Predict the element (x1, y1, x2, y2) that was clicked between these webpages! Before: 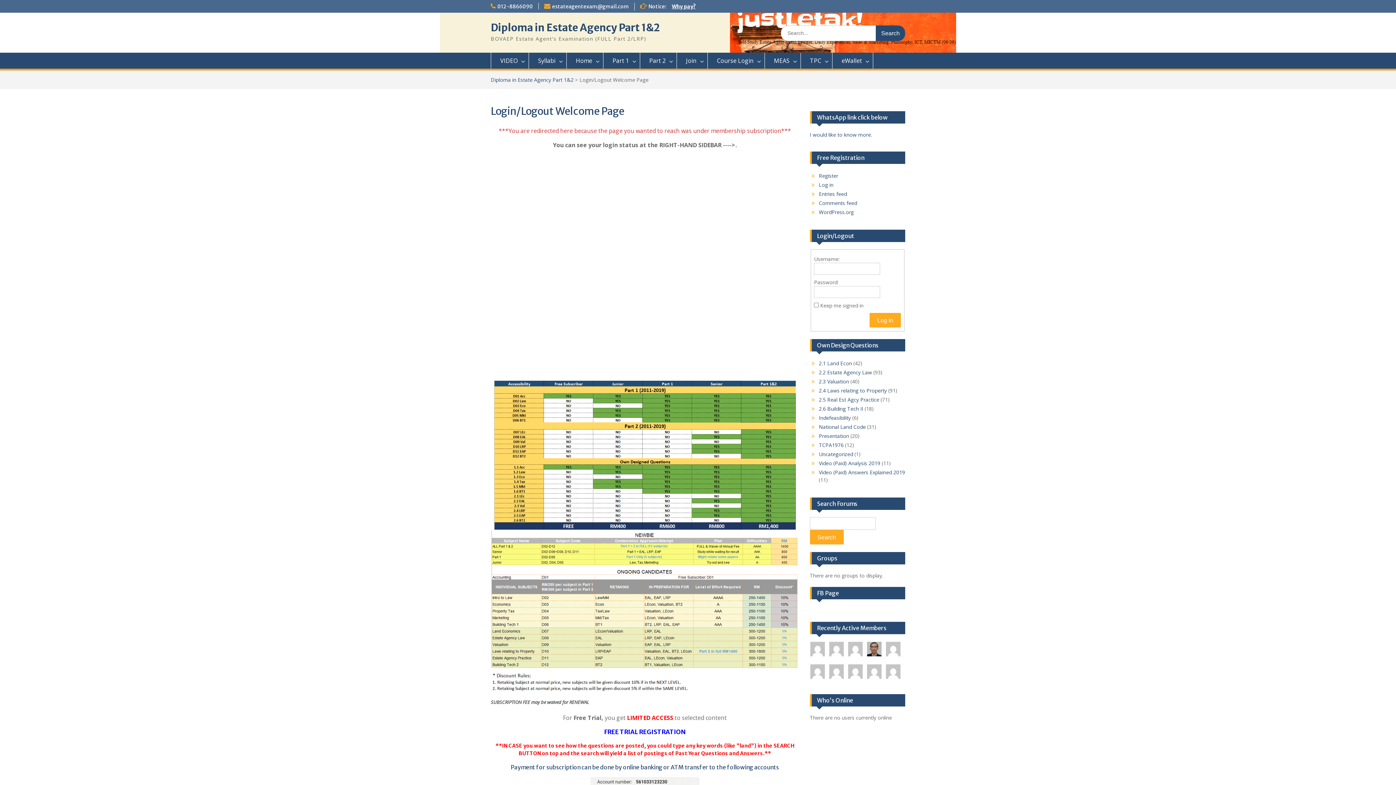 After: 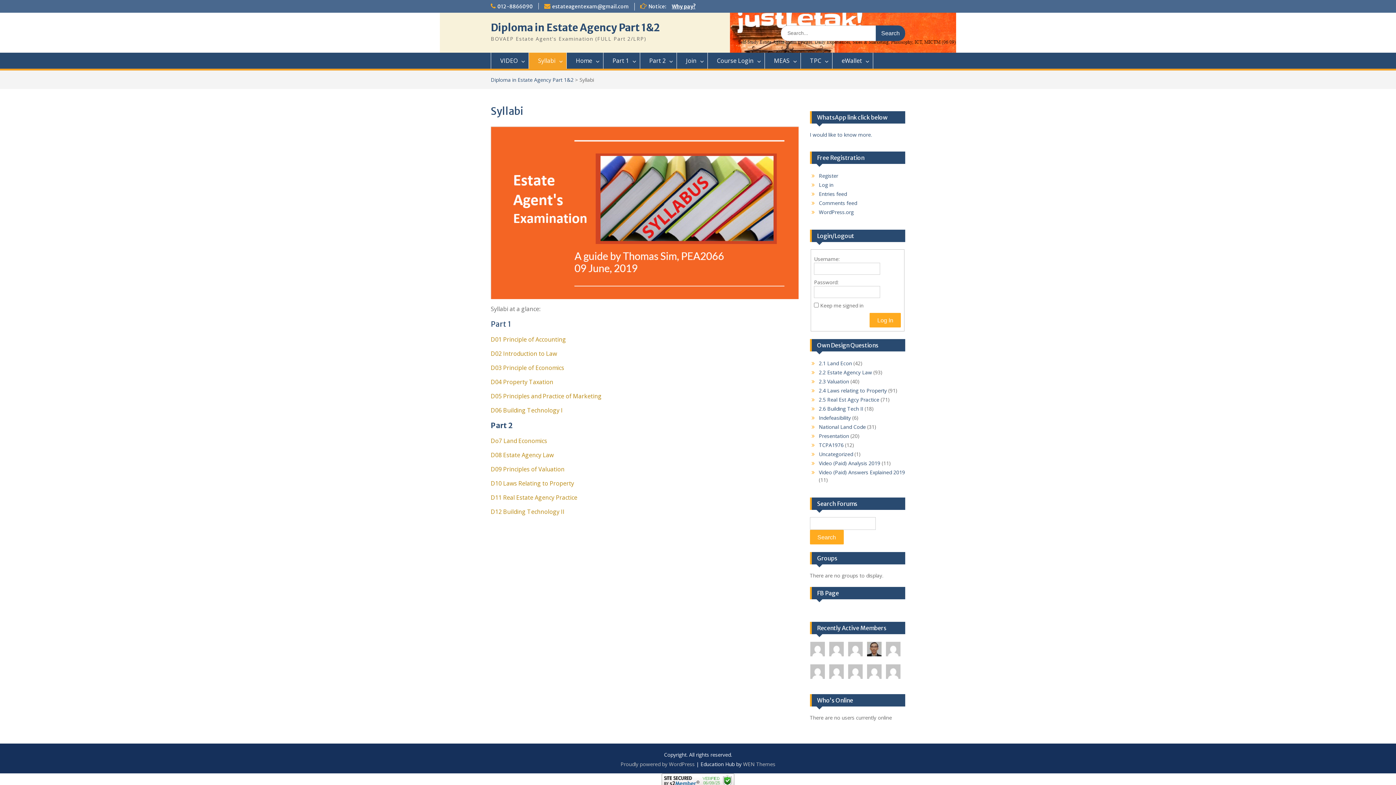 Action: bbox: (529, 52, 566, 68) label: Syllabi